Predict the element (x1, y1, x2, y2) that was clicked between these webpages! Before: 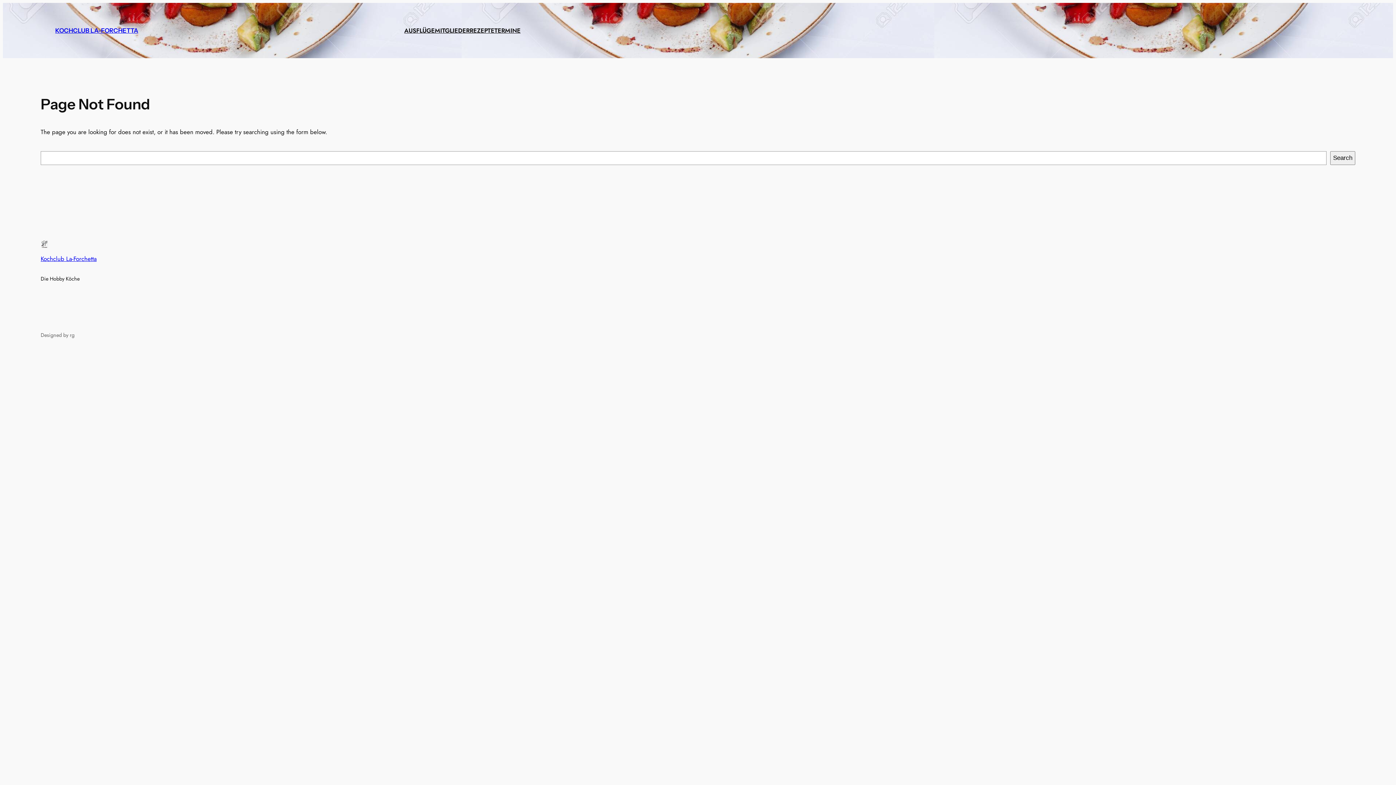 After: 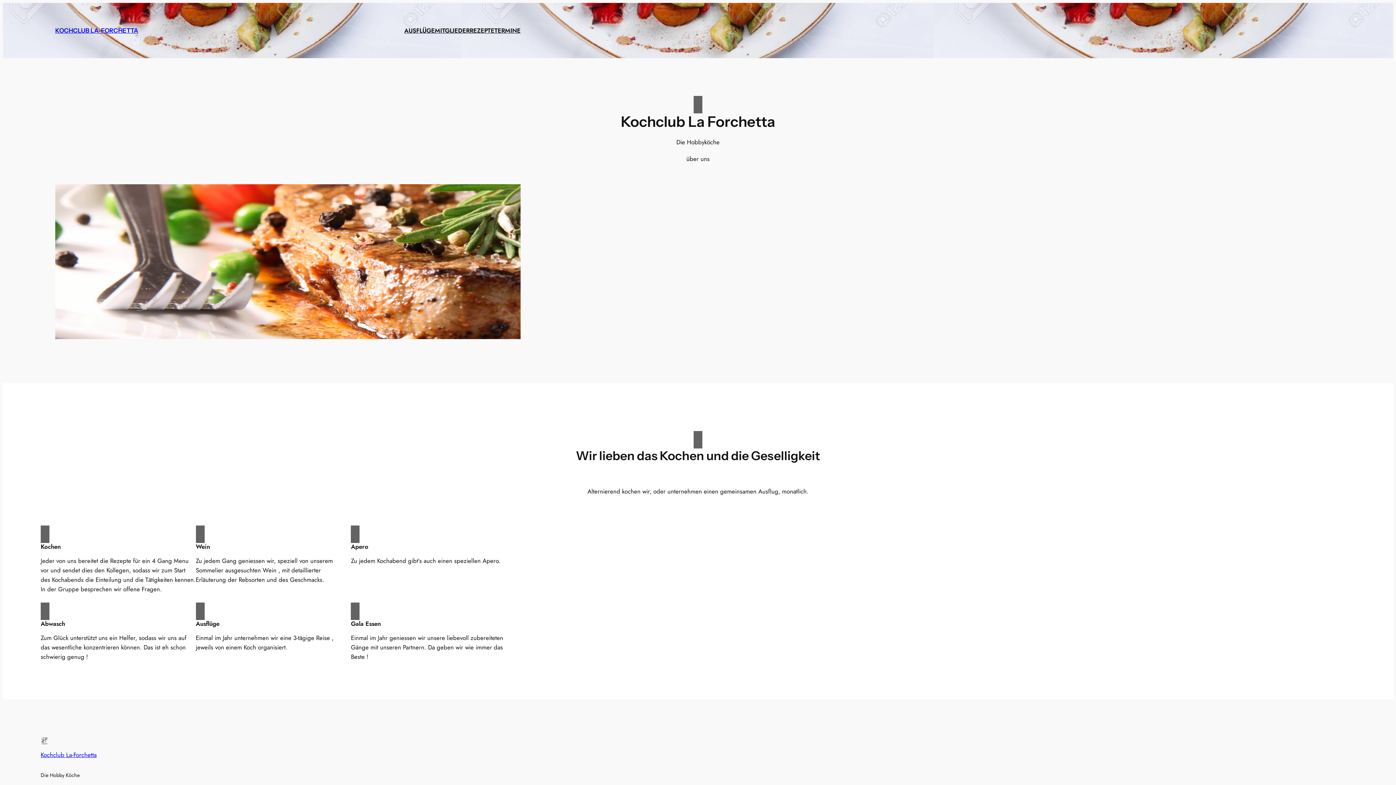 Action: label: KOCHCLUB LA-FORCHETTA bbox: (55, 26, 138, 34)